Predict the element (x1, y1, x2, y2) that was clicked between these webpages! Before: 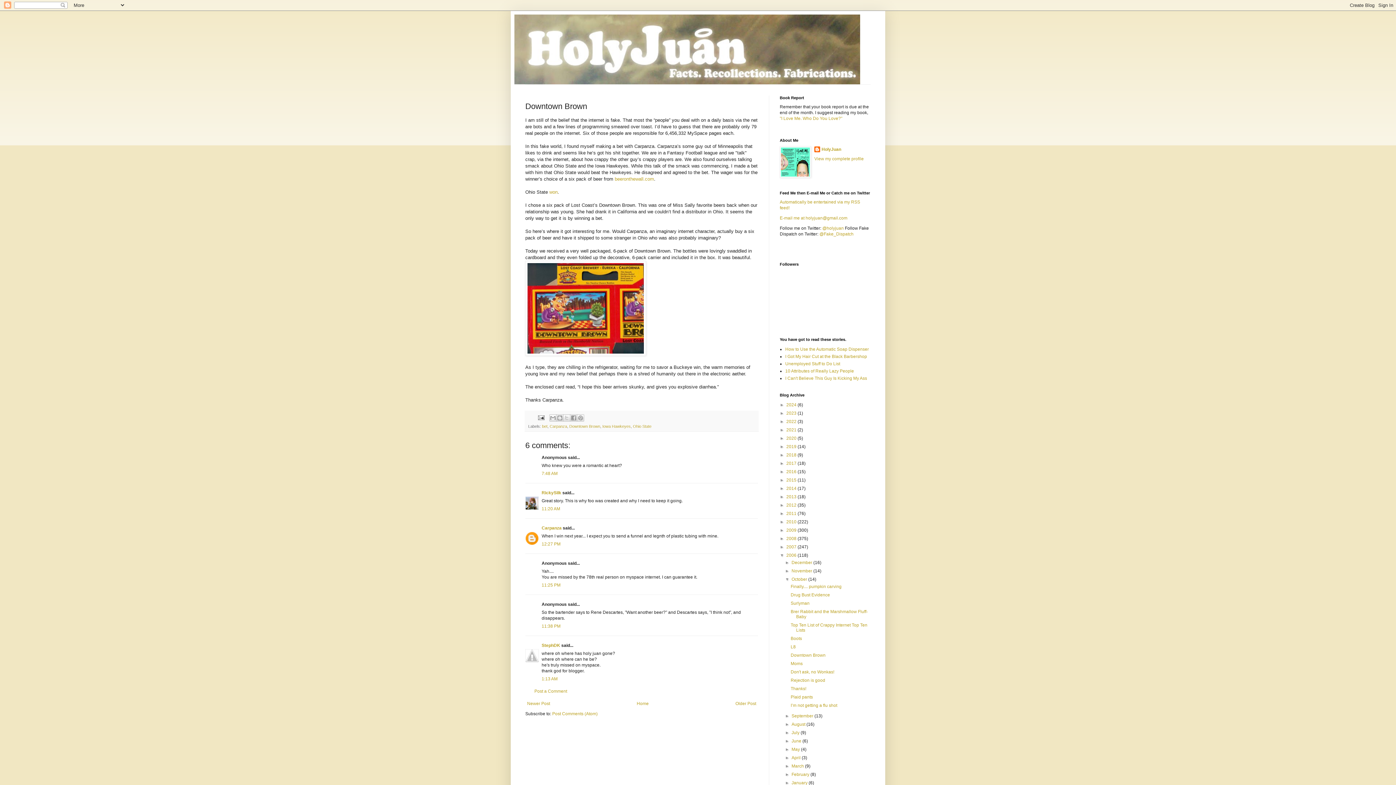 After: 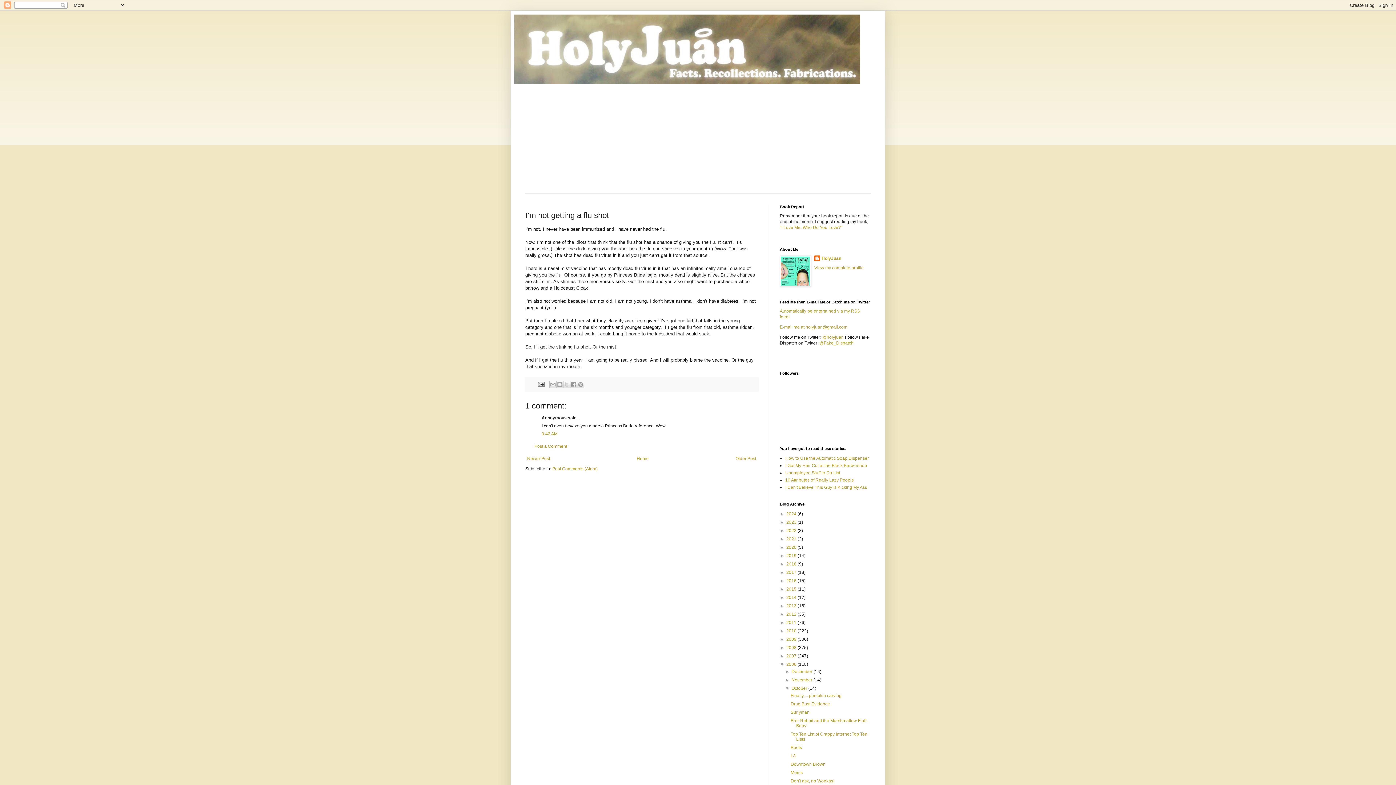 Action: bbox: (790, 703, 837, 708) label: I’m not getting a flu shot